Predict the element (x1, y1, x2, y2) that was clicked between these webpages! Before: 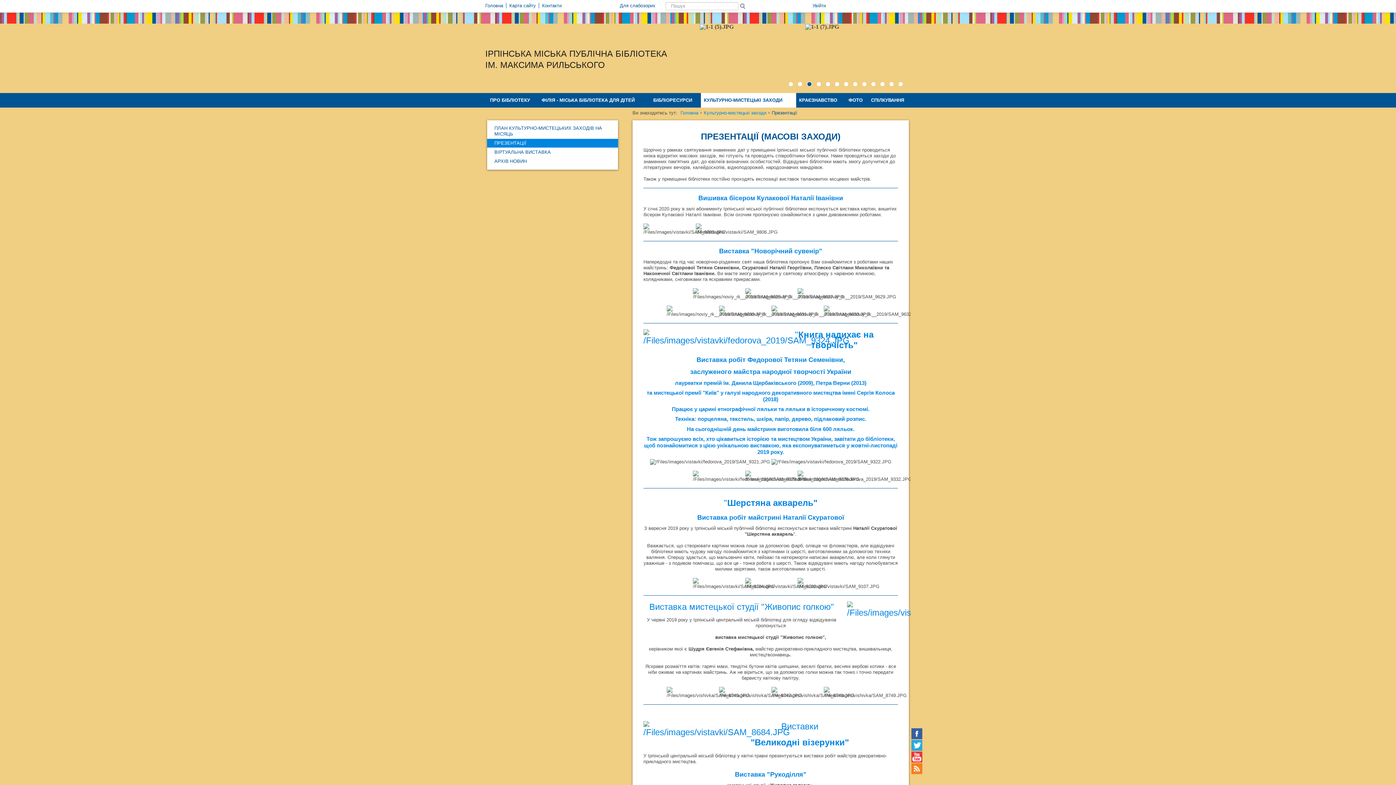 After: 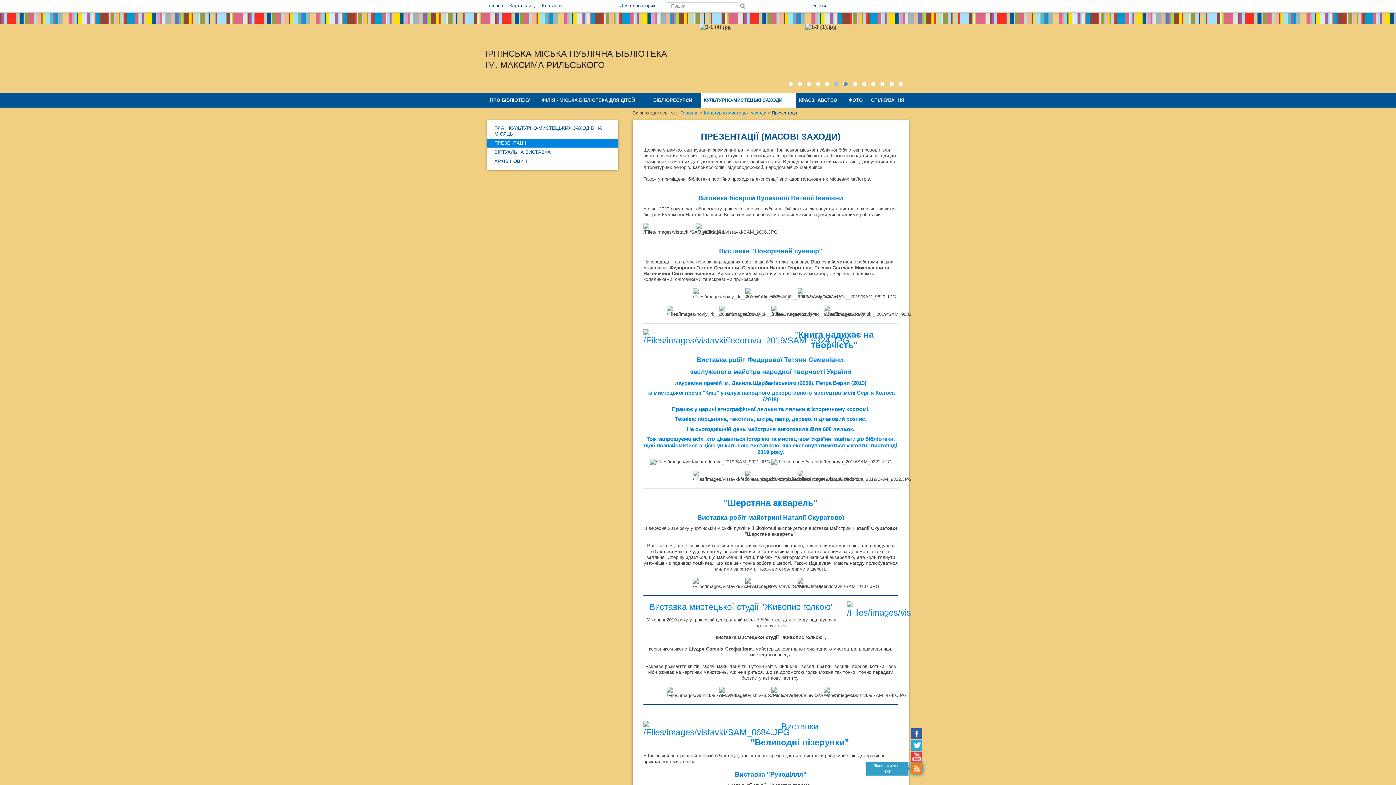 Action: bbox: (911, 763, 922, 774)